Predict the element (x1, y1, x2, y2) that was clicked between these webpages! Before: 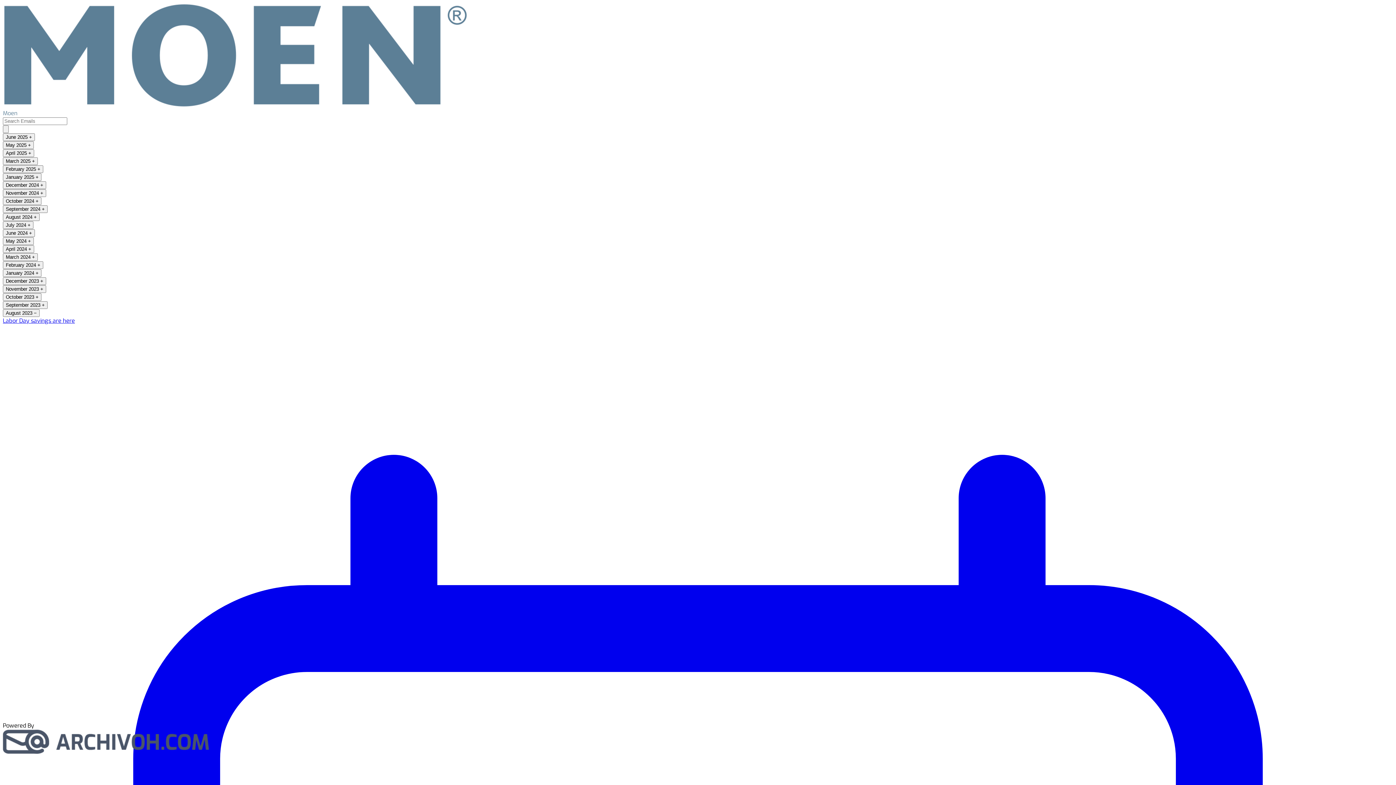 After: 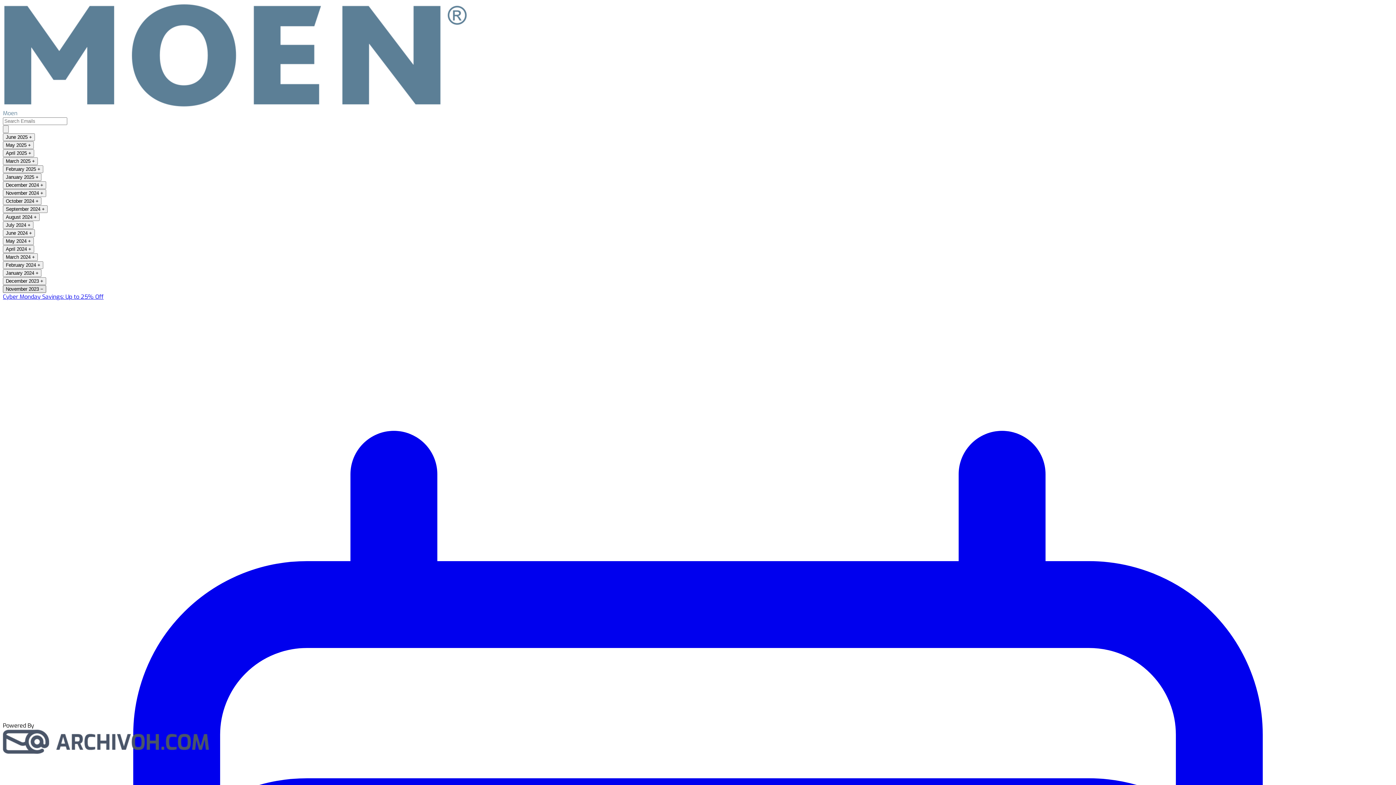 Action: bbox: (2, 285, 46, 293) label: November 2023 +